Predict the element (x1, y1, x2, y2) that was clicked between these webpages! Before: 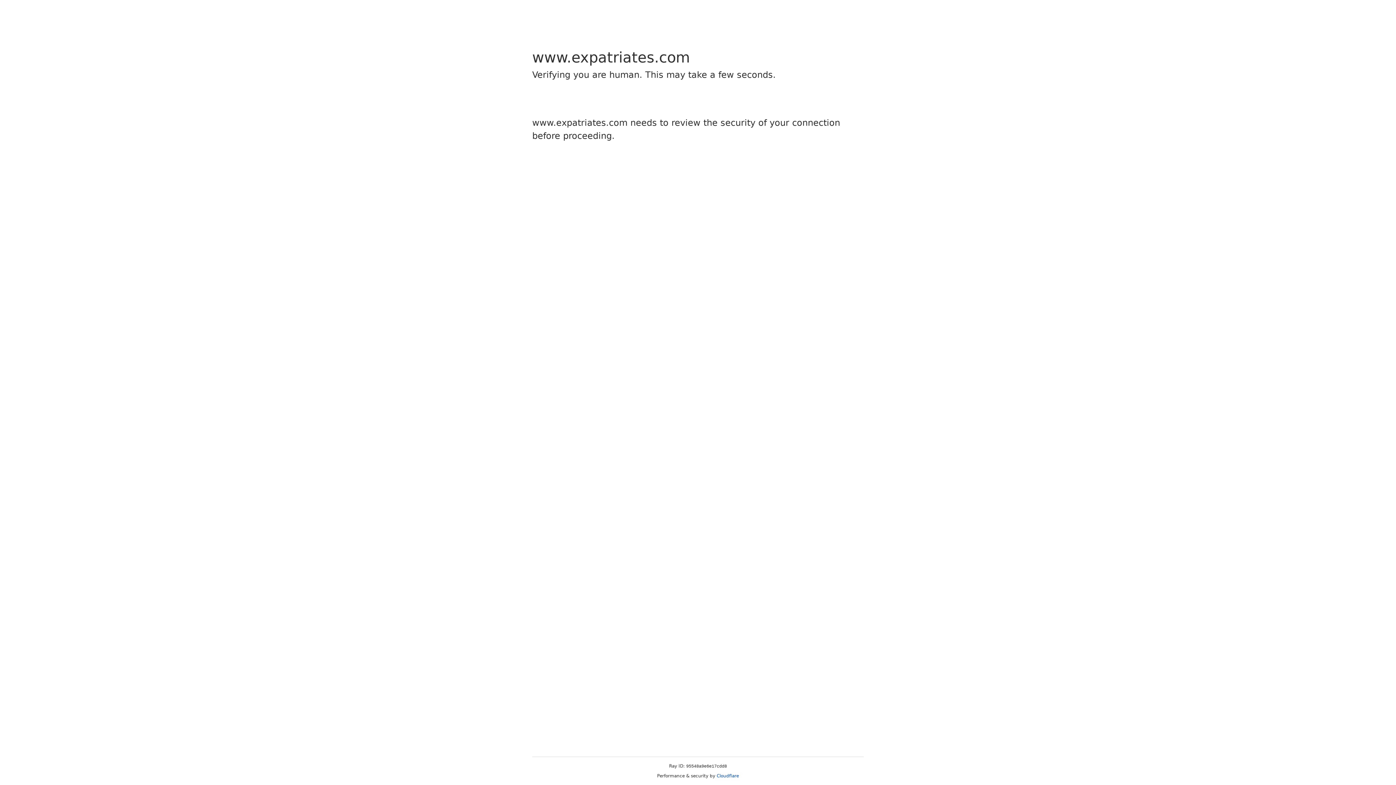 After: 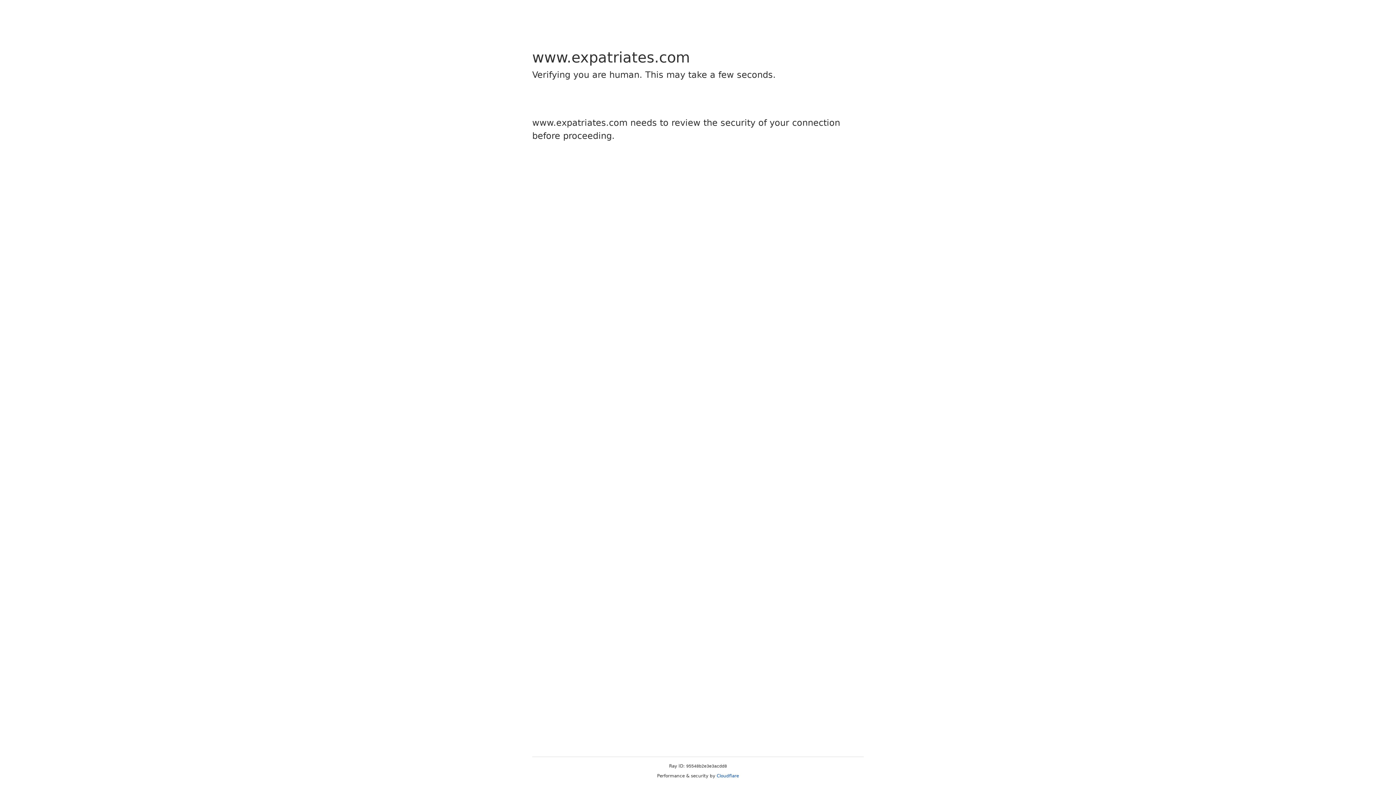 Action: bbox: (716, 773, 739, 778) label: Cloudflare